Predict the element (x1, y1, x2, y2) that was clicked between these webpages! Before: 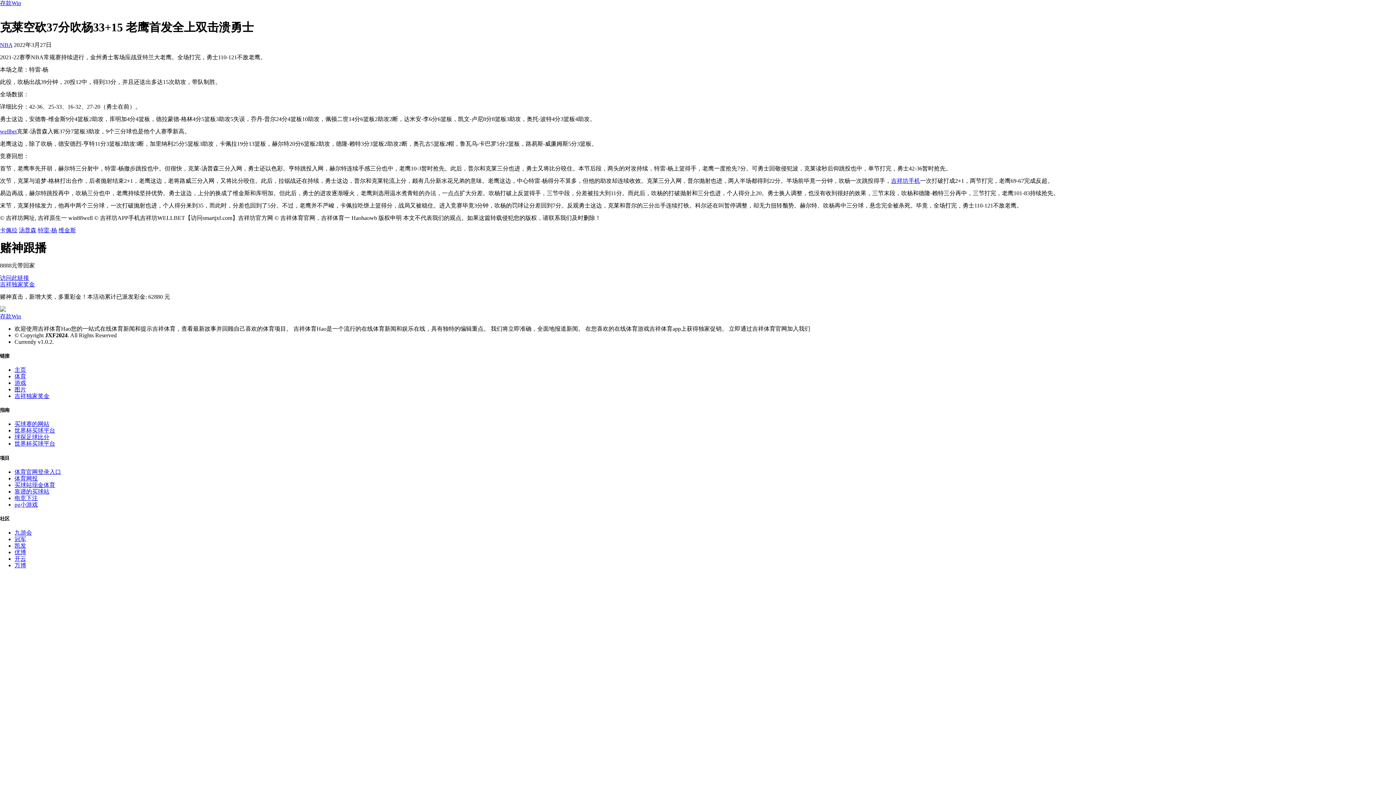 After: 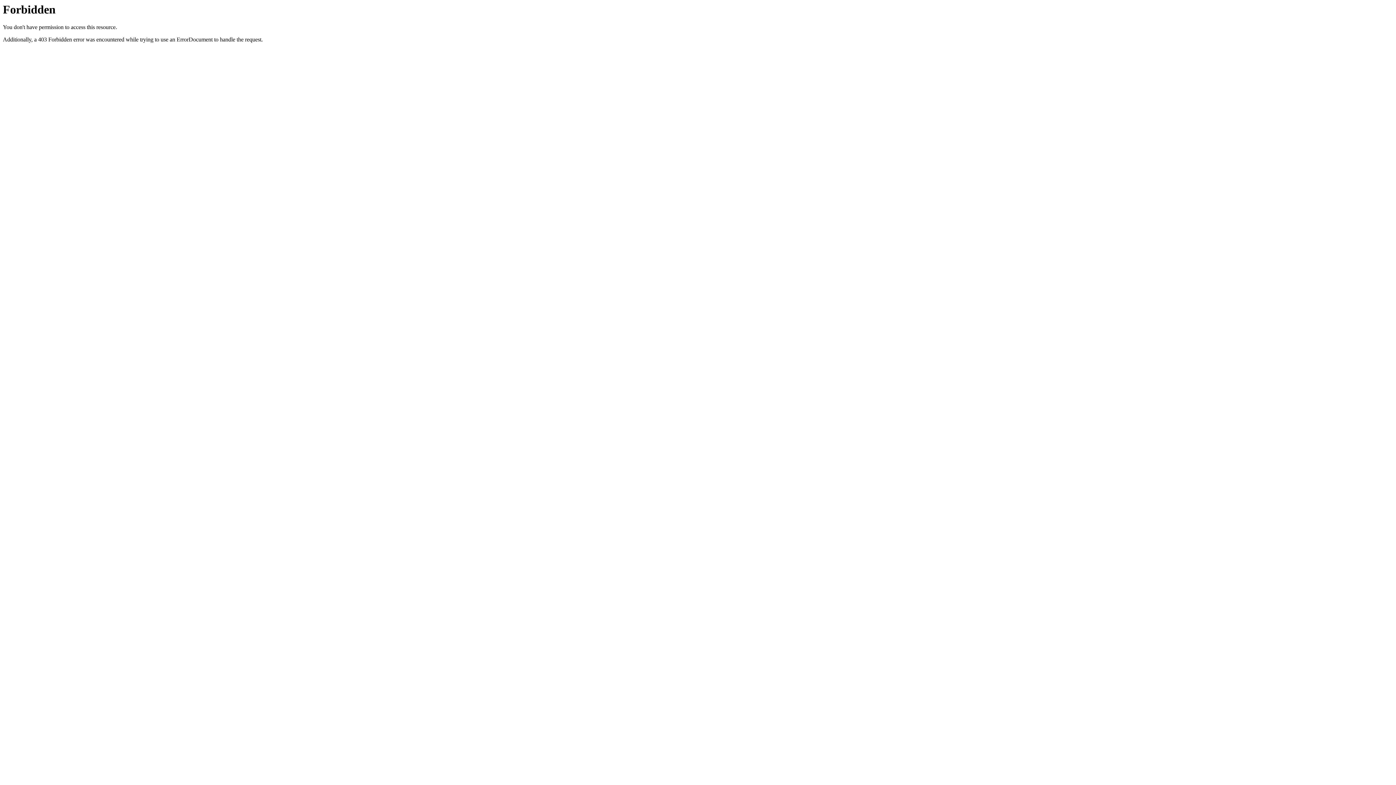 Action: bbox: (0, 281, 34, 287) label: 吉祥独家奖金